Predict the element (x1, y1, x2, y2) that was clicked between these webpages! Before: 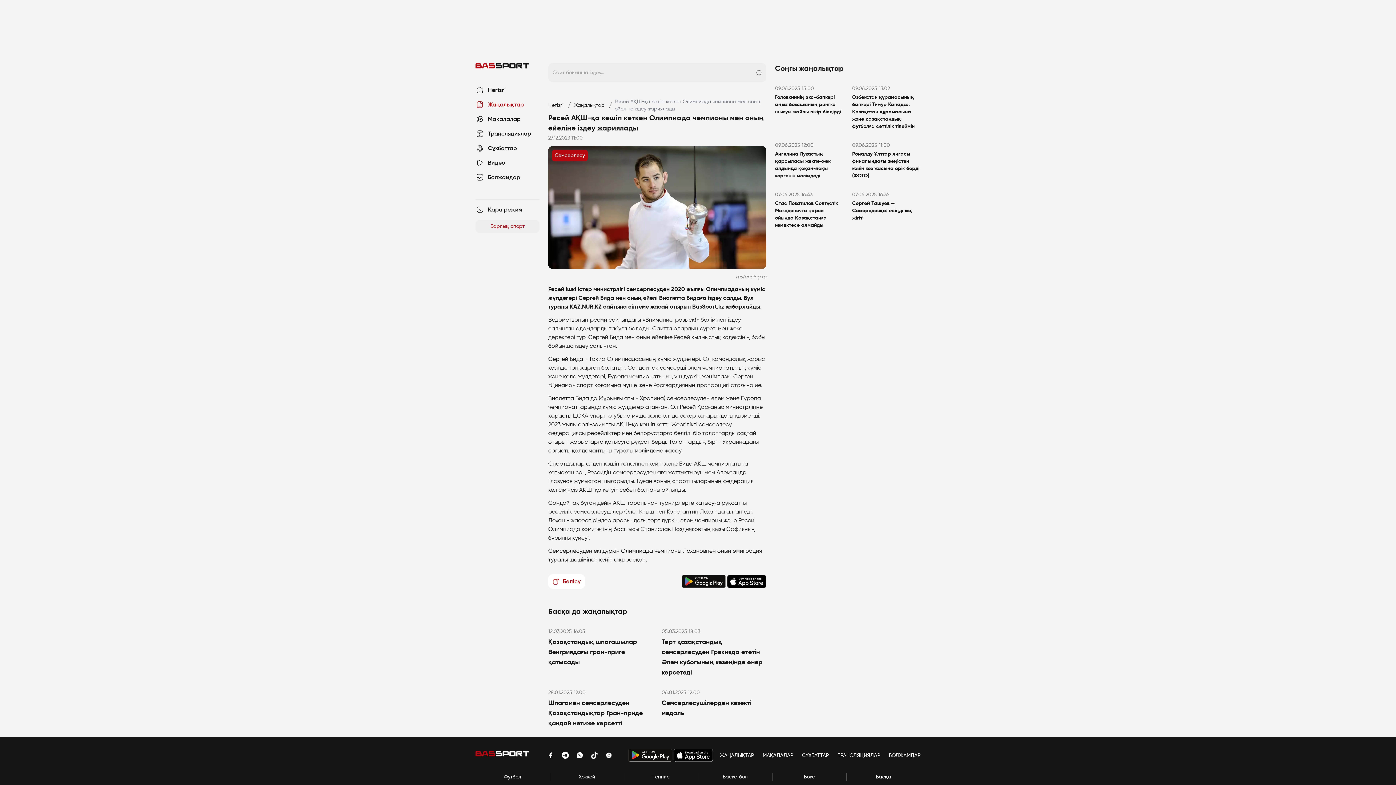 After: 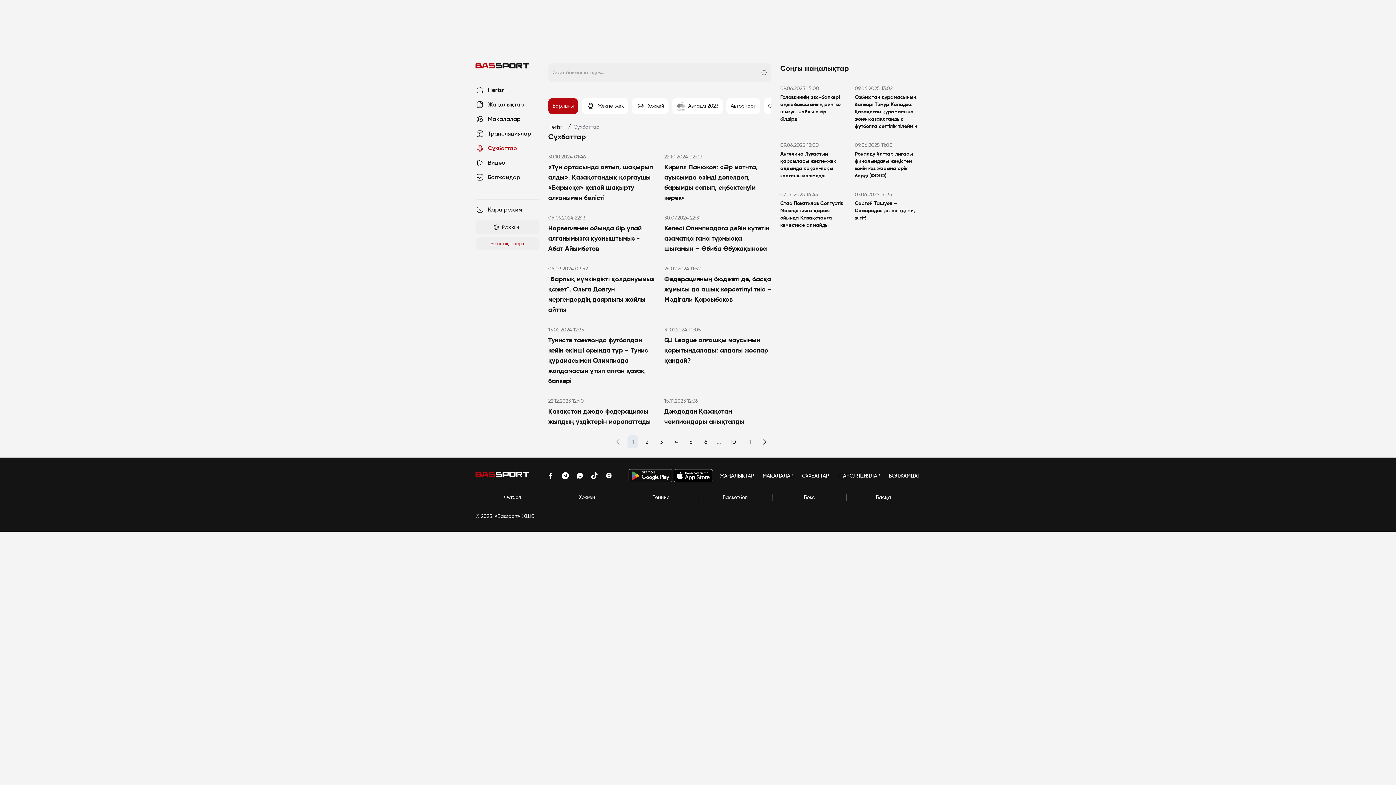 Action: bbox: (802, 752, 829, 758) label: СҰХБАТТАР